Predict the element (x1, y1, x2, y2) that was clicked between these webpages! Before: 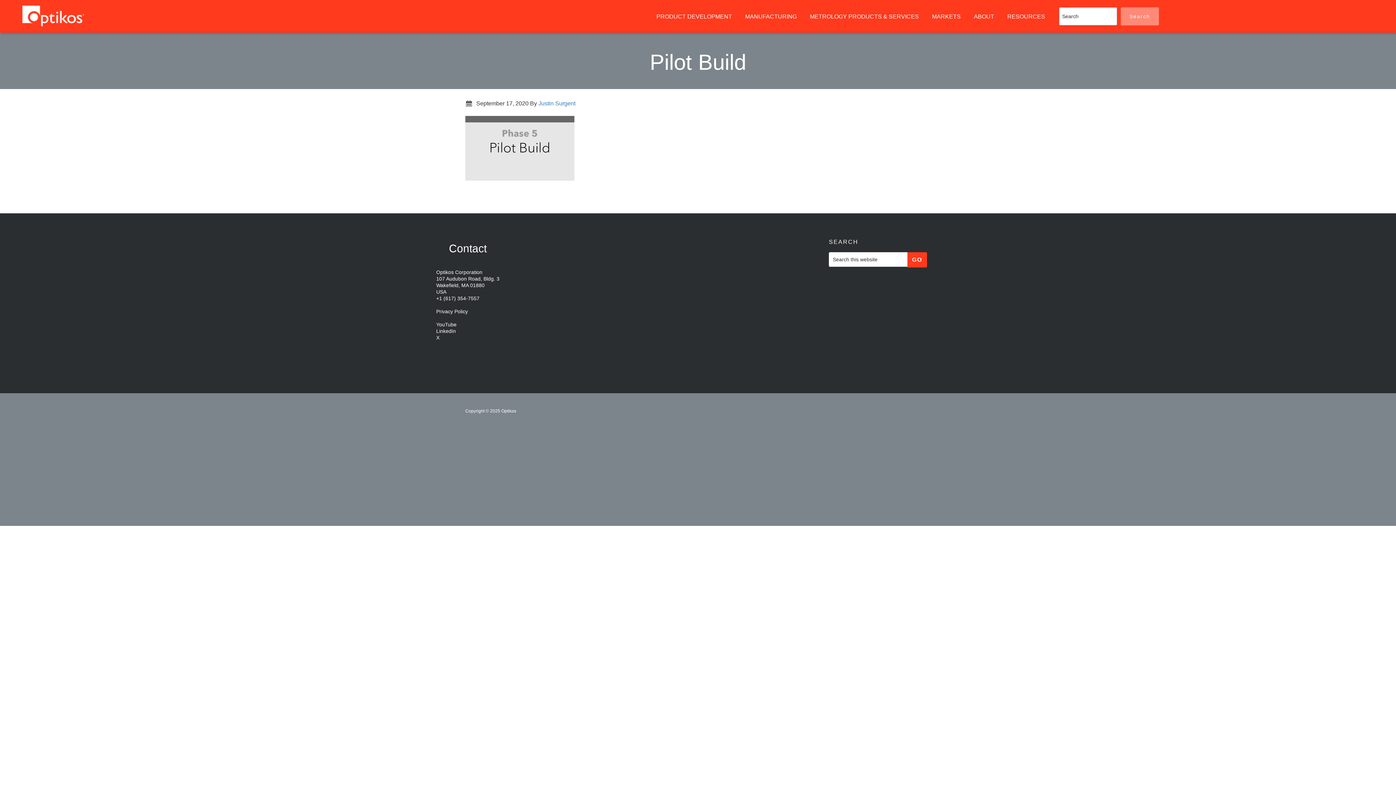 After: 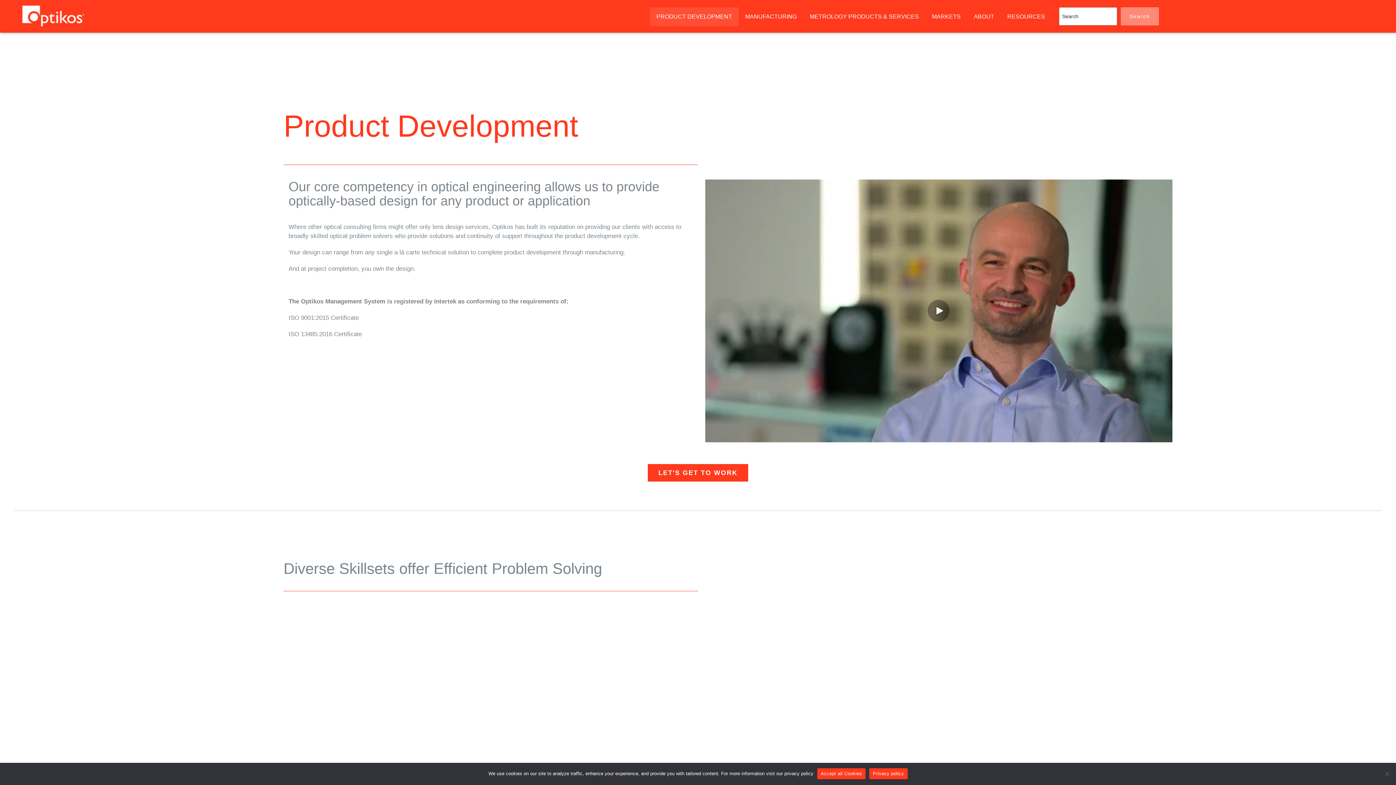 Action: label: PRODUCT DEVELOPMENT bbox: (650, 7, 738, 26)